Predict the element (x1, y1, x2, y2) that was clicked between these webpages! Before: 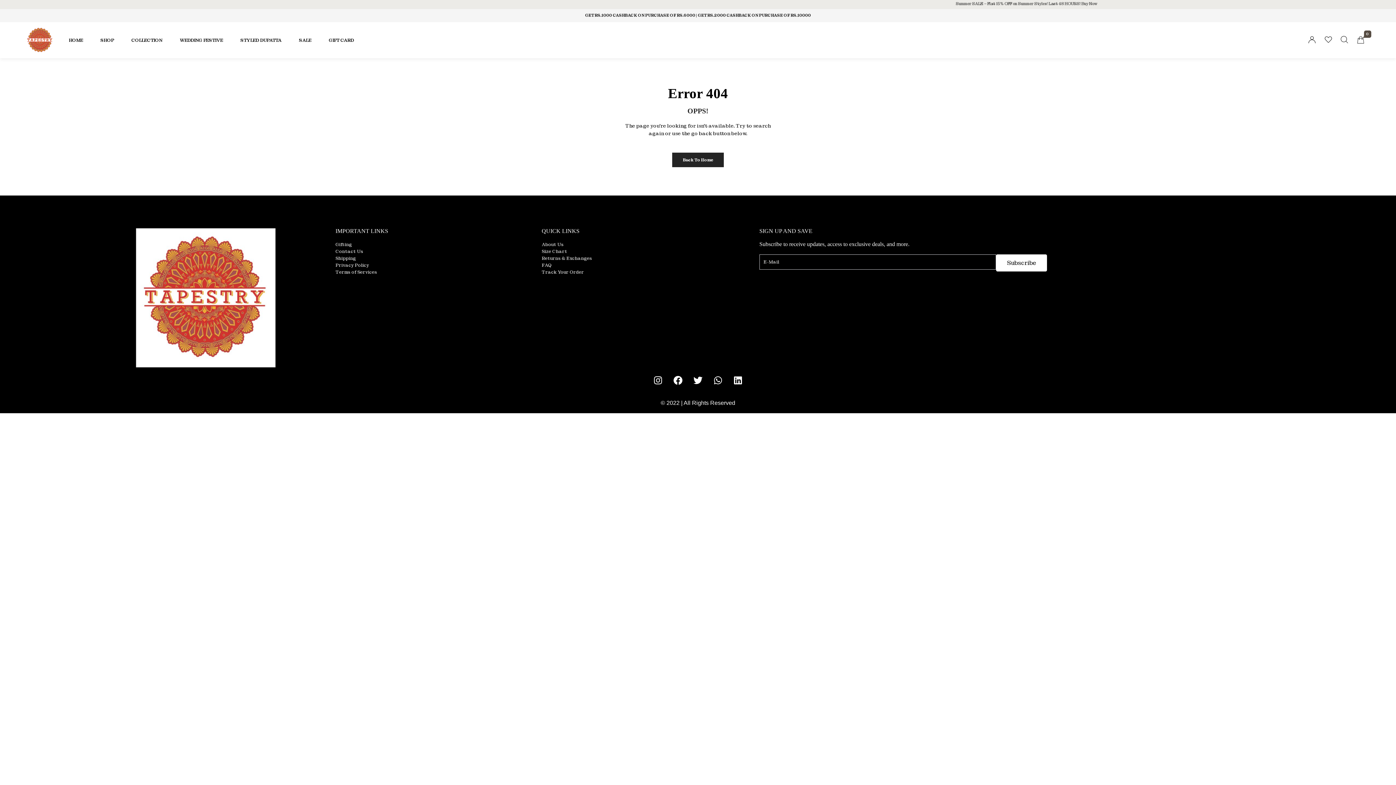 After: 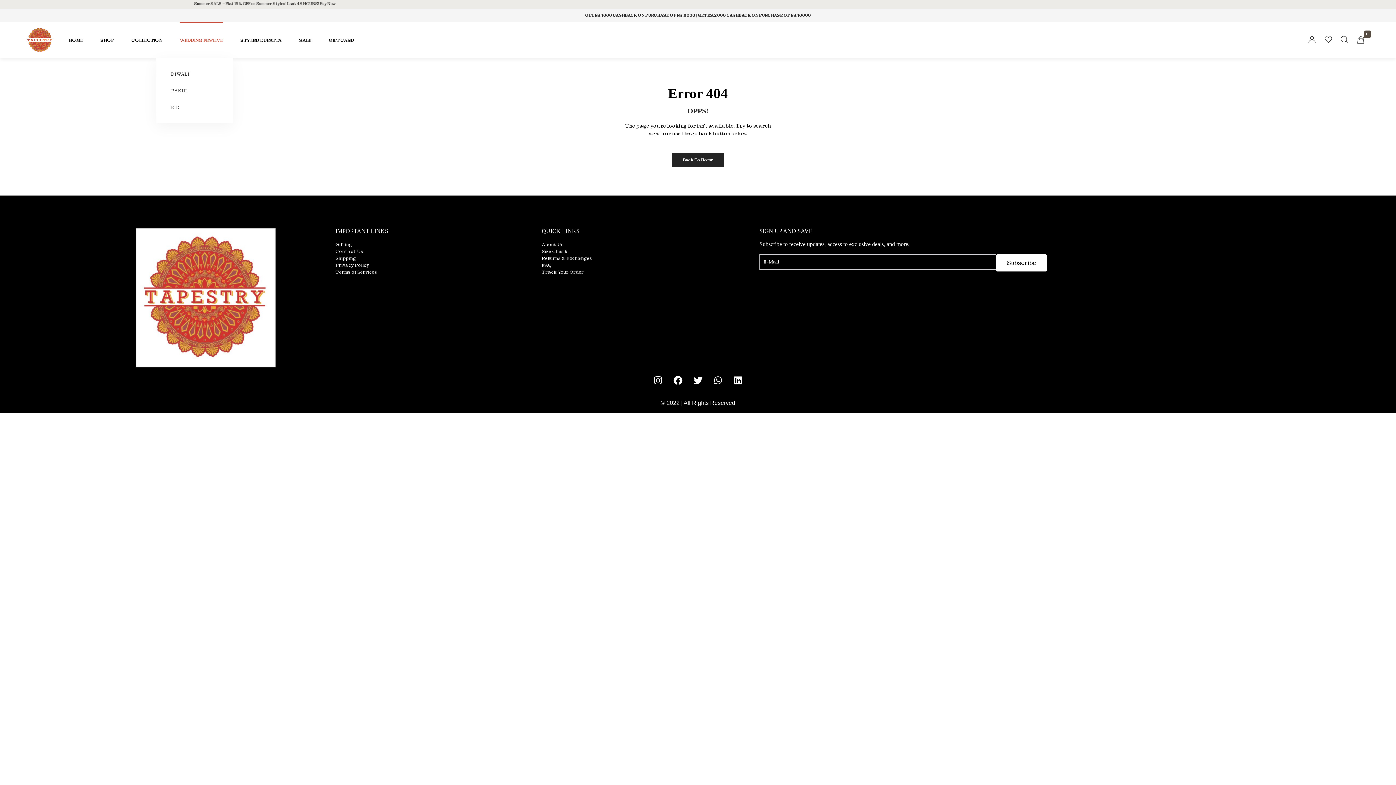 Action: bbox: (179, 22, 223, 58) label: WEDDING FESTIVE